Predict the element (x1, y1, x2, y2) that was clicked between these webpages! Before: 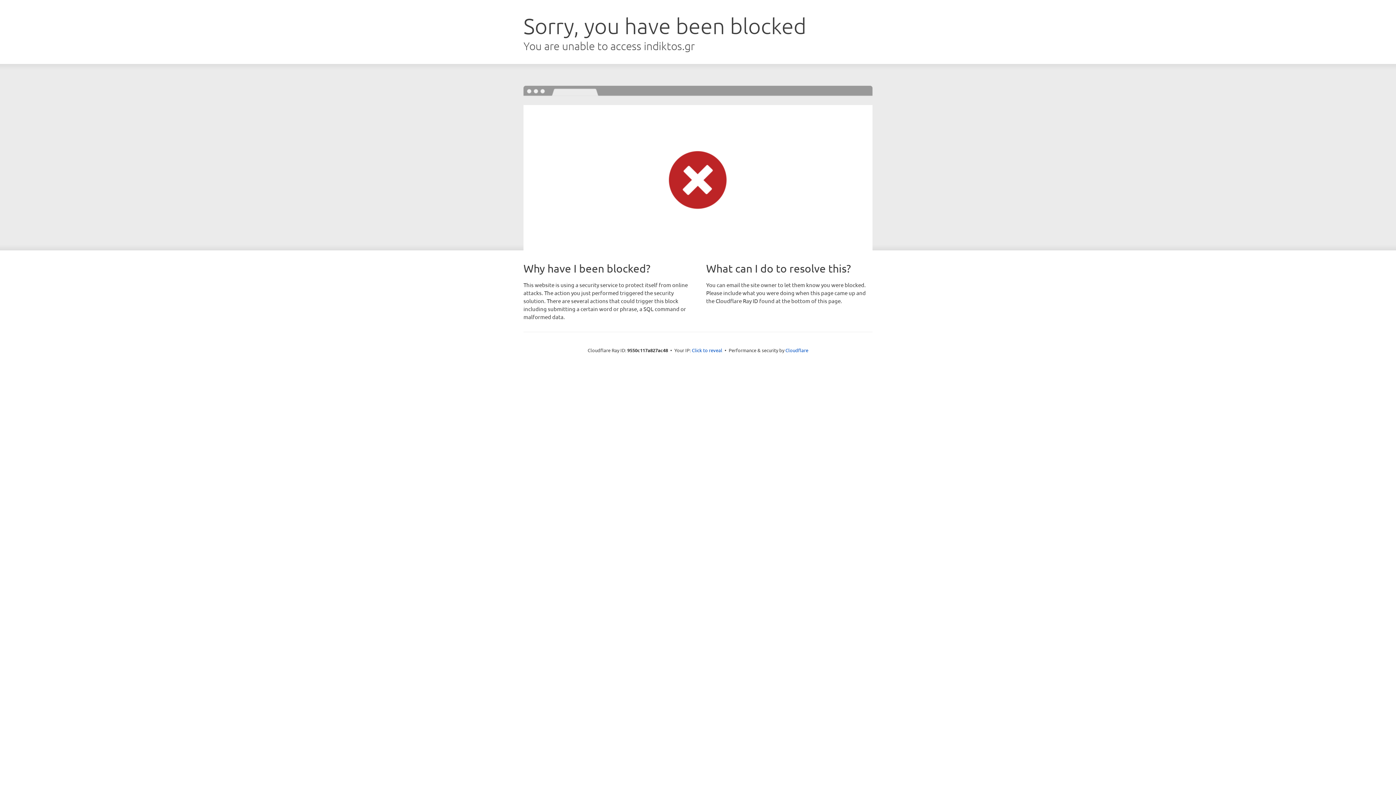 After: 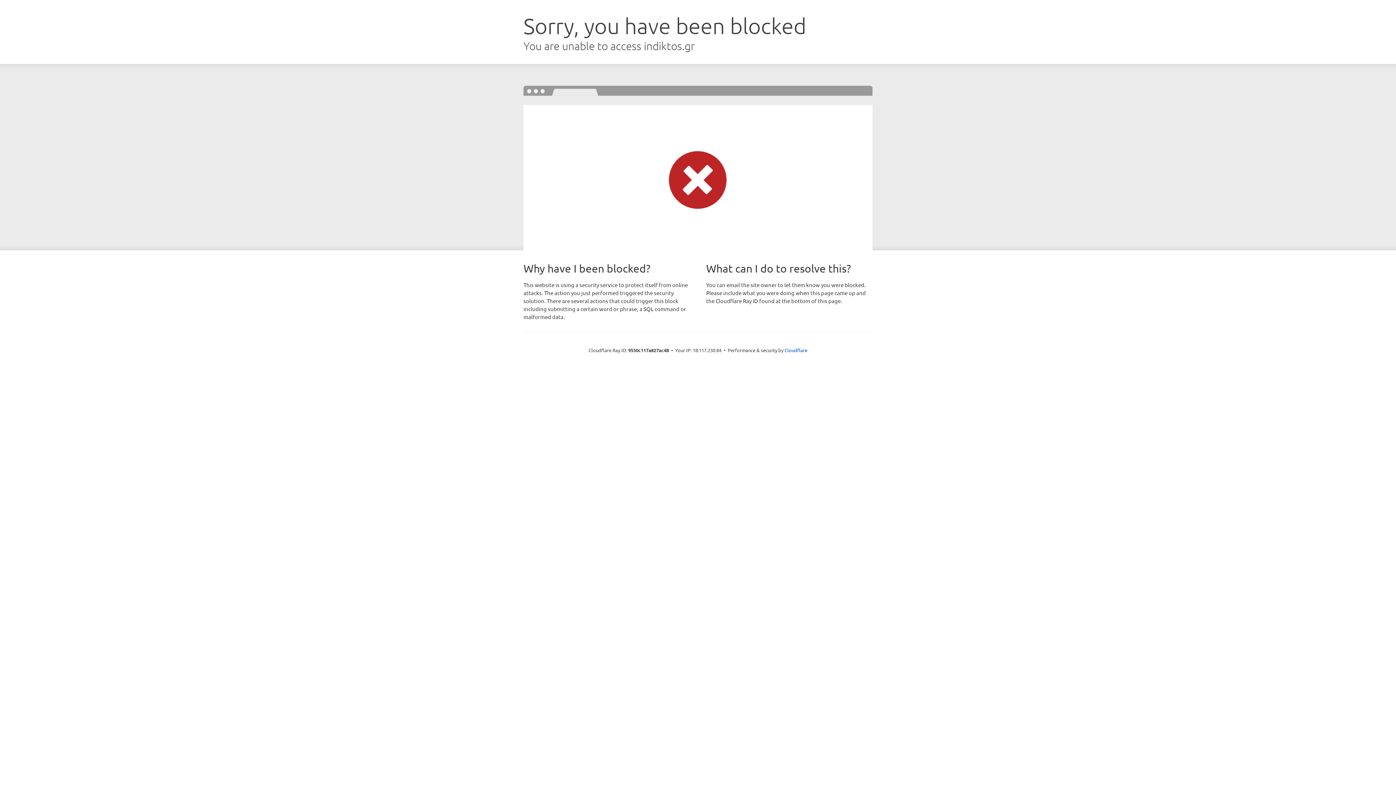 Action: label: Click to reveal bbox: (692, 346, 722, 353)